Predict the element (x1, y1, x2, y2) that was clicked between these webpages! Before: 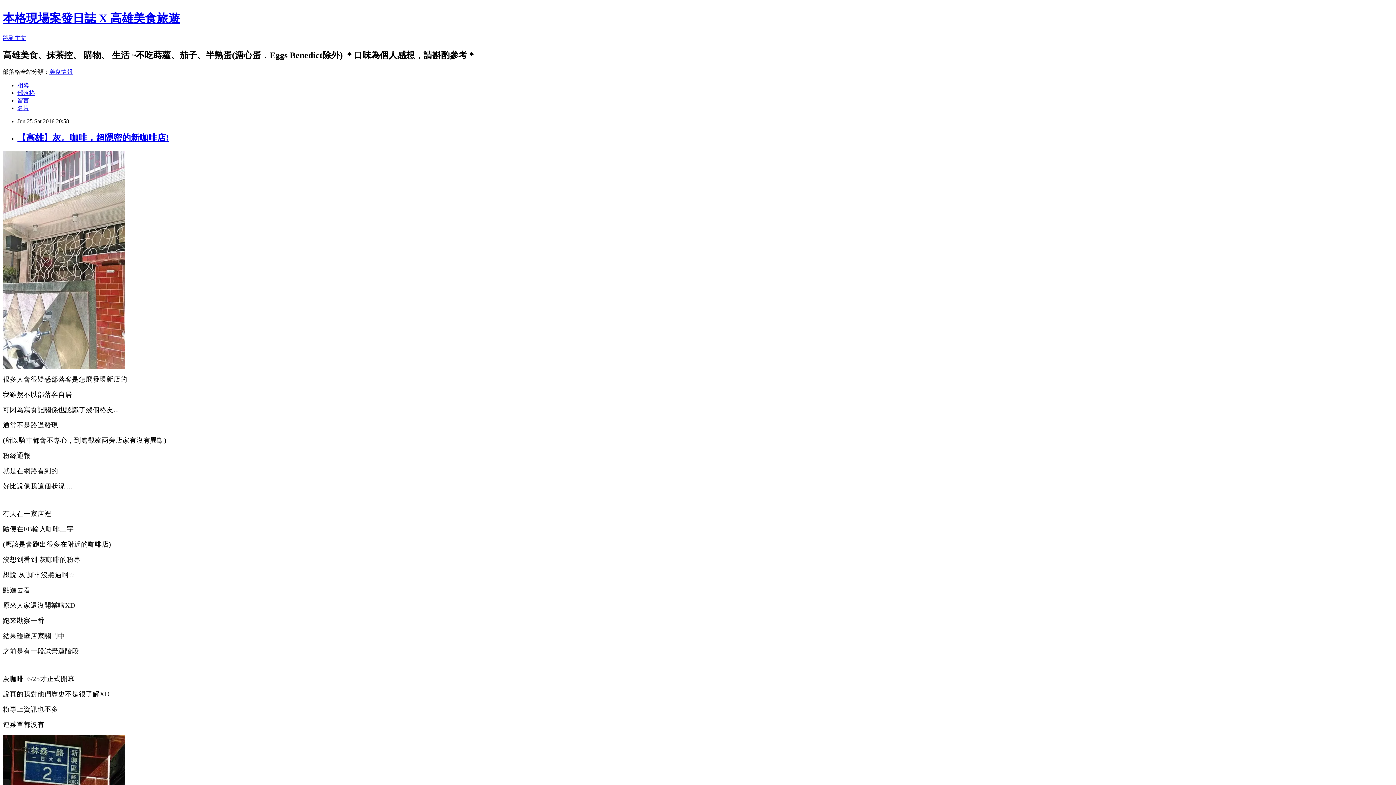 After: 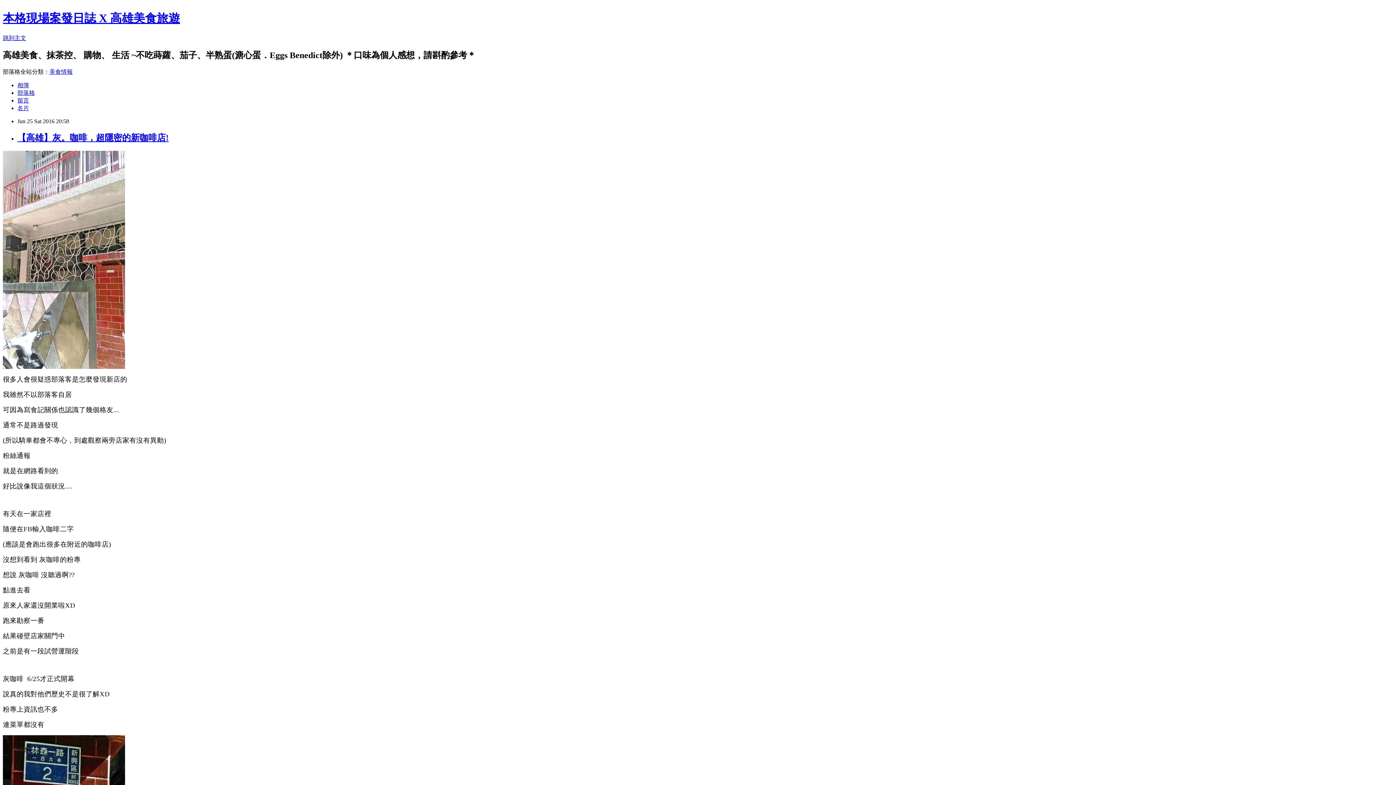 Action: bbox: (17, 132, 168, 142) label: 【高雄】灰。咖啡，超隱密的新咖啡店!